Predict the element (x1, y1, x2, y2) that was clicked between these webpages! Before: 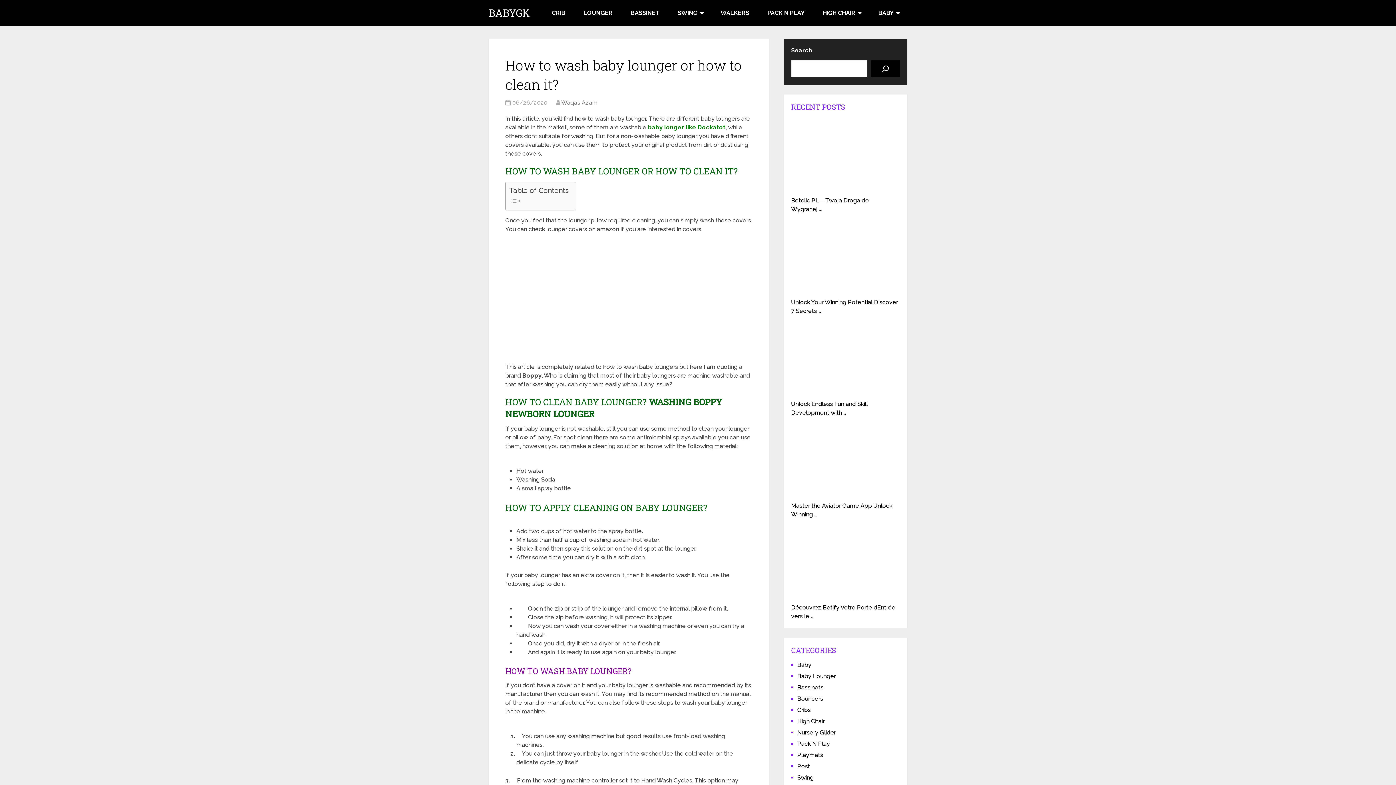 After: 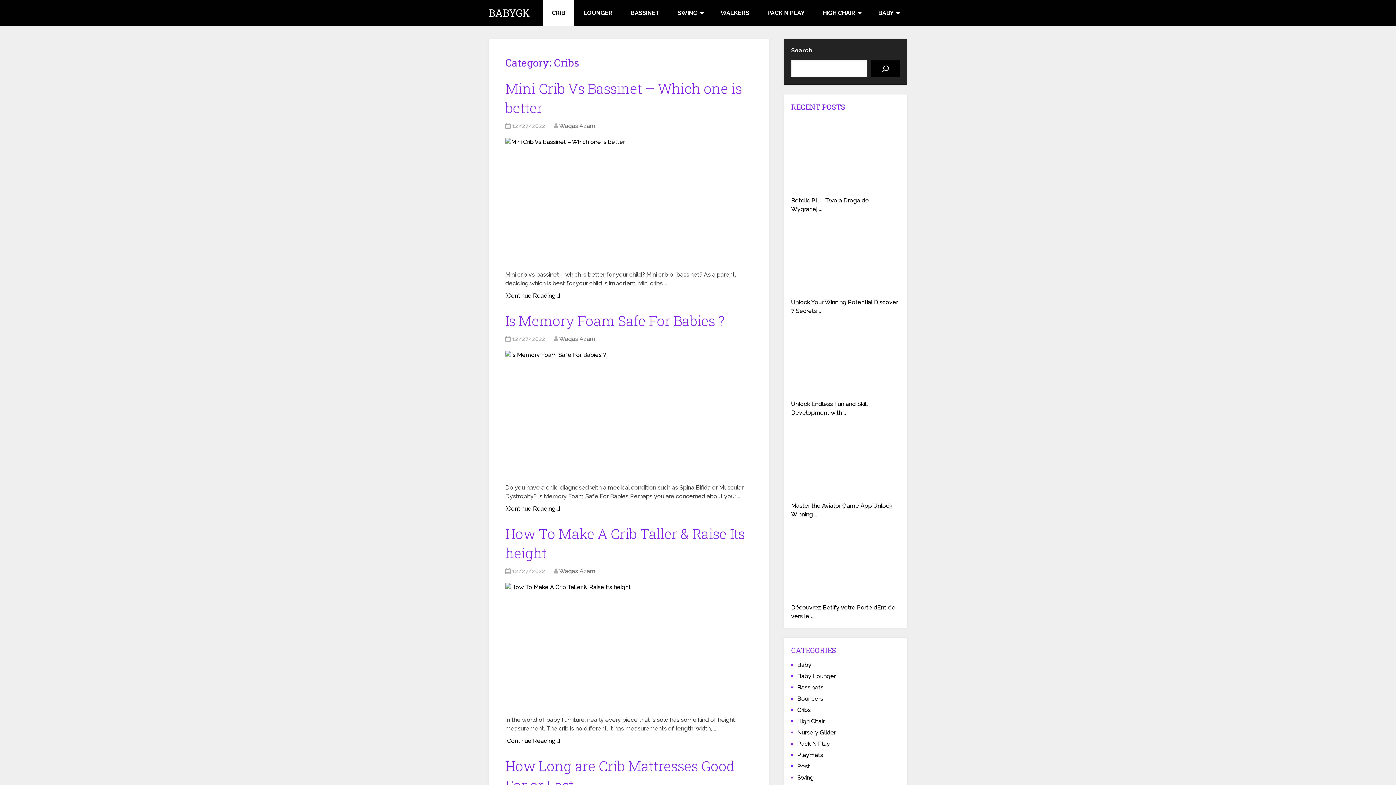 Action: bbox: (542, 0, 574, 26) label: CRIB